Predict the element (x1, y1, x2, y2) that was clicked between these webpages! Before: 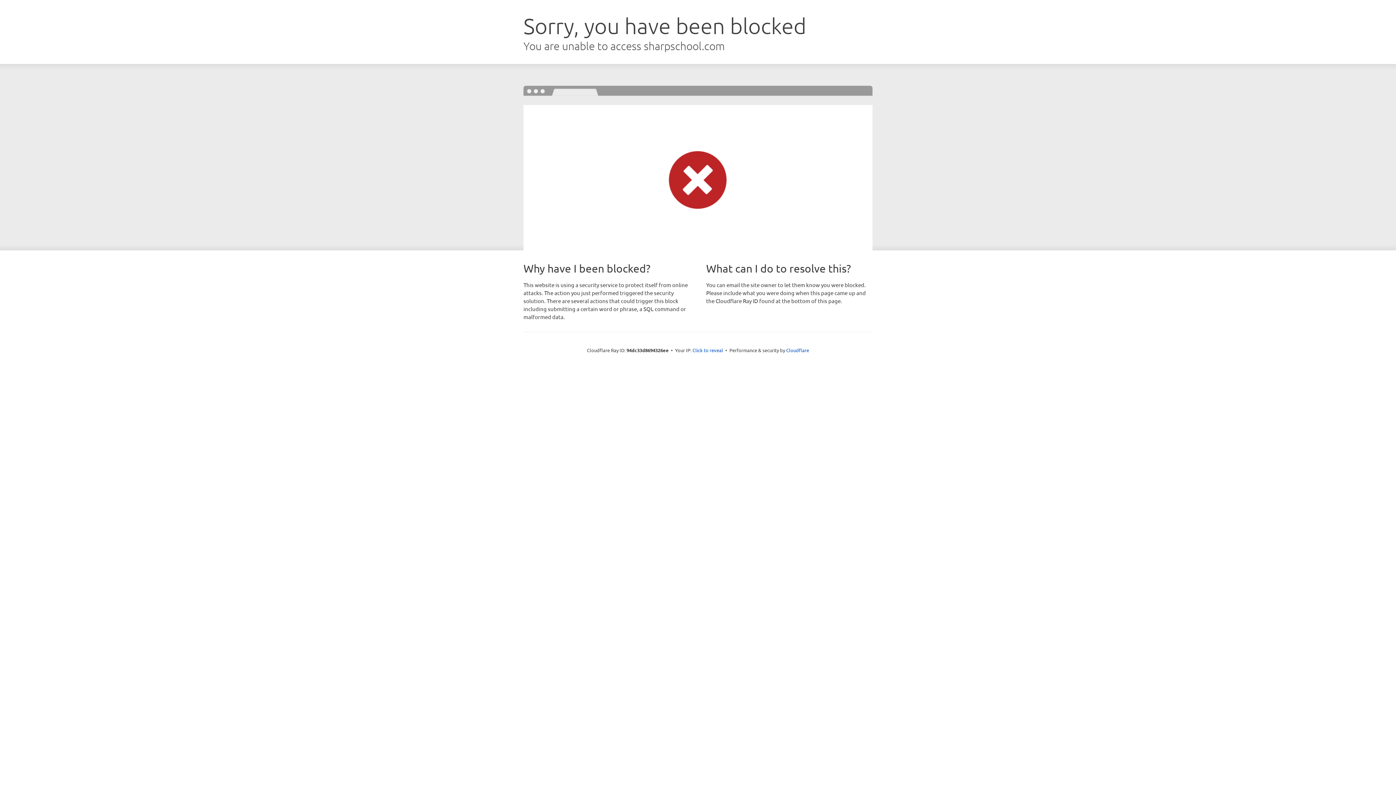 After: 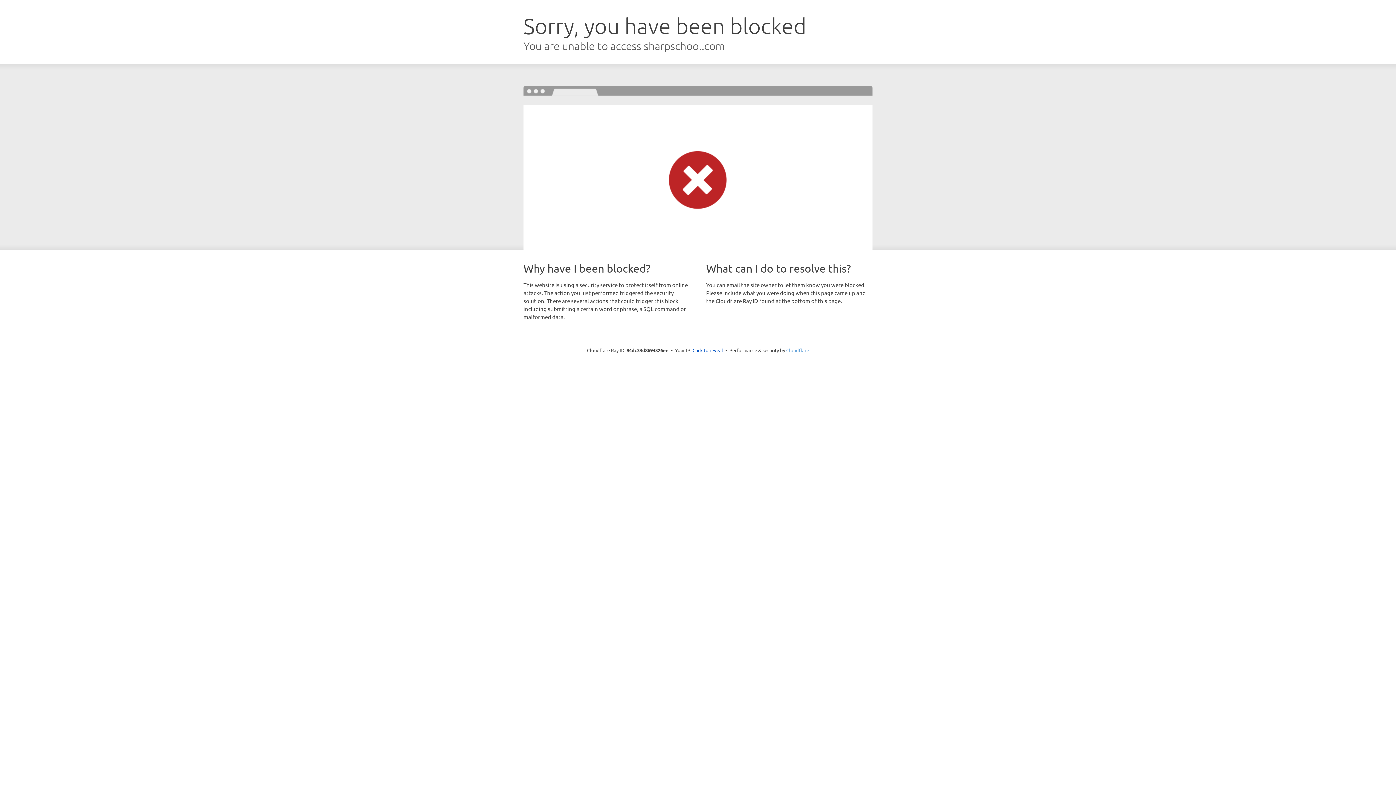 Action: bbox: (786, 347, 809, 353) label: Cloudflare